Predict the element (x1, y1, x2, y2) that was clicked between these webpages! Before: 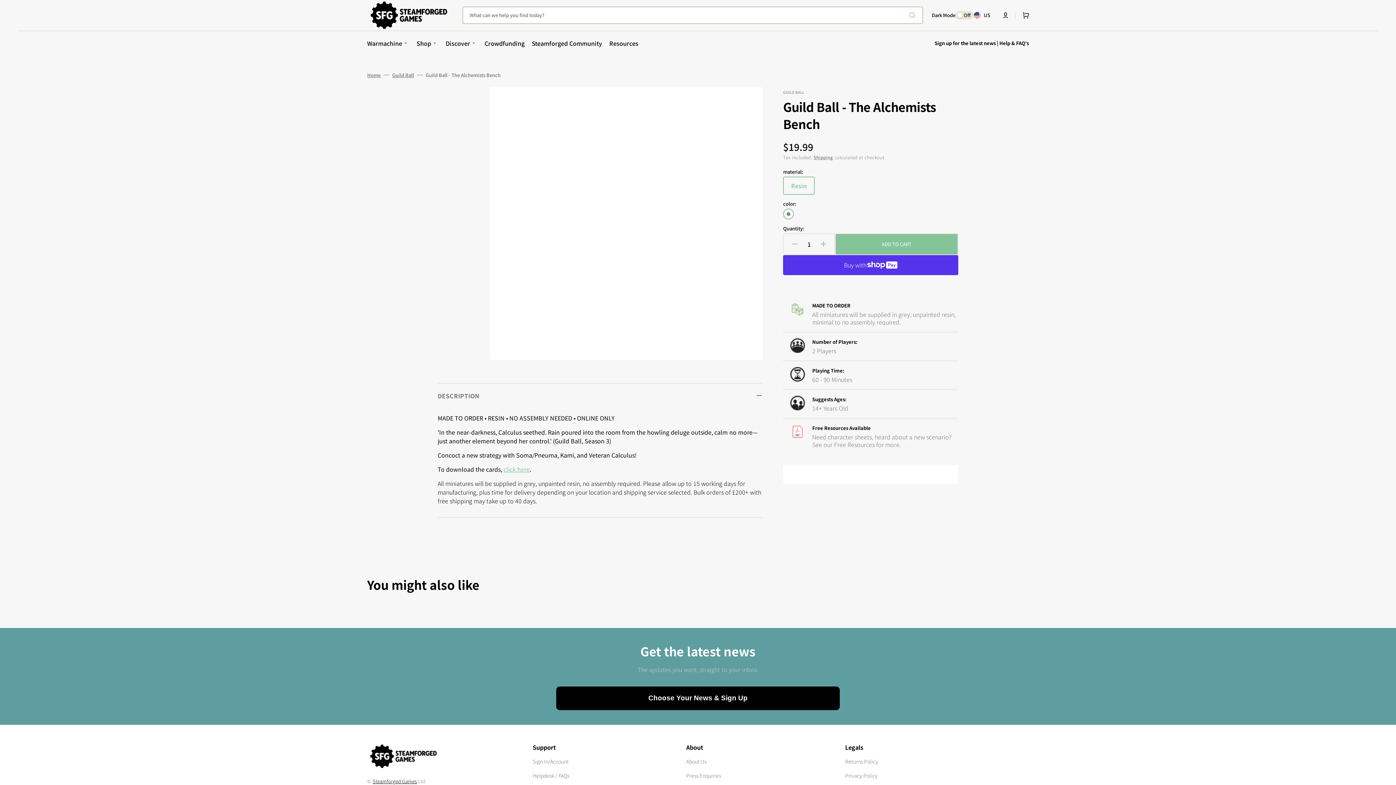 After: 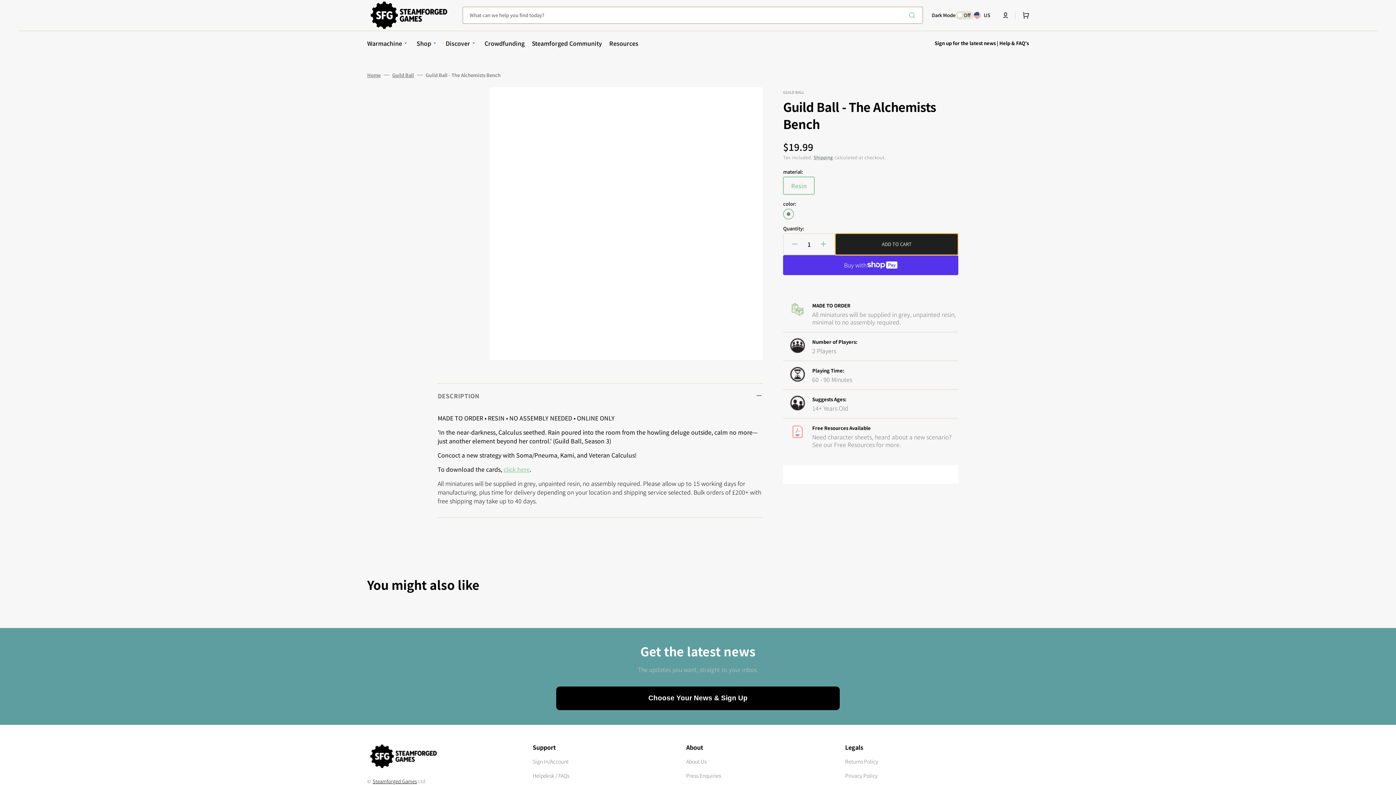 Action: label: ADD TO CART bbox: (835, 233, 958, 255)